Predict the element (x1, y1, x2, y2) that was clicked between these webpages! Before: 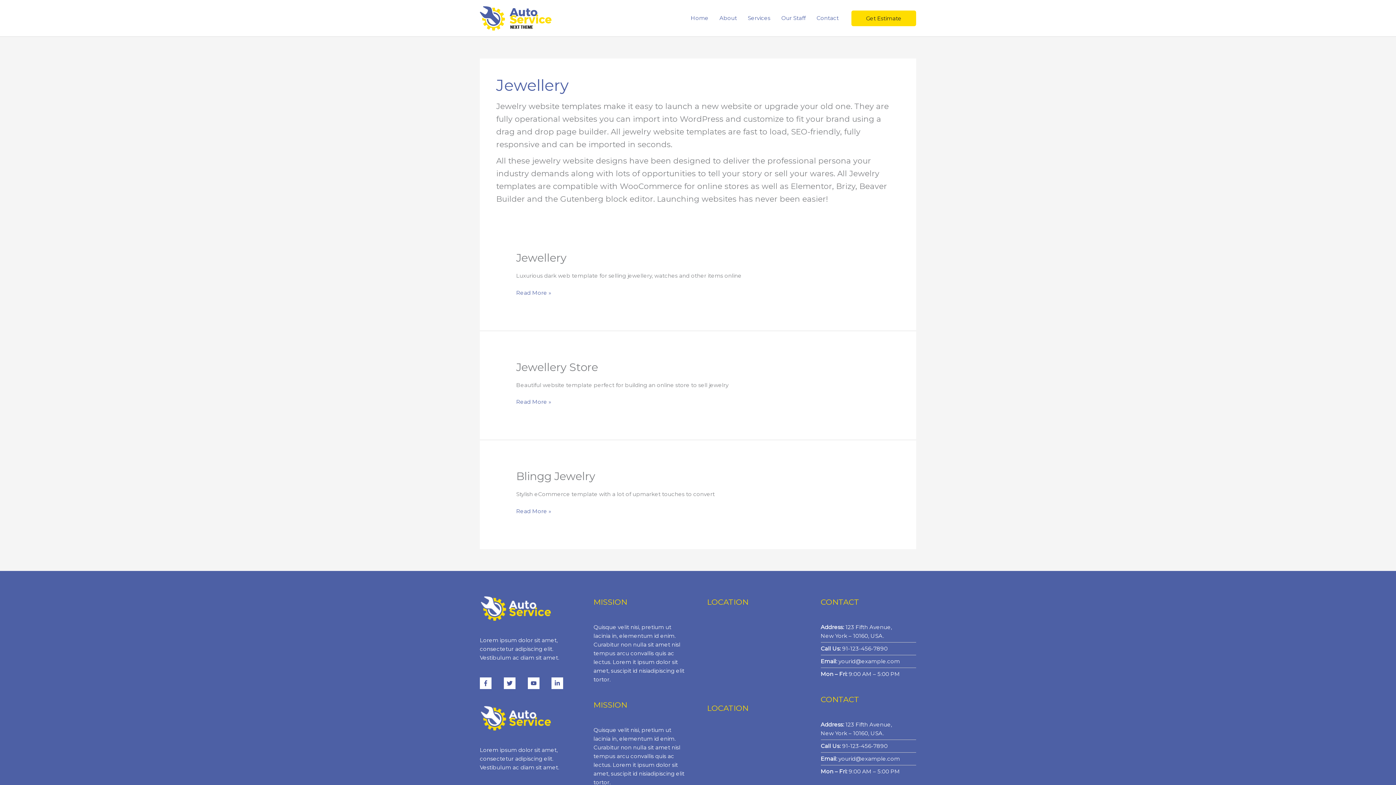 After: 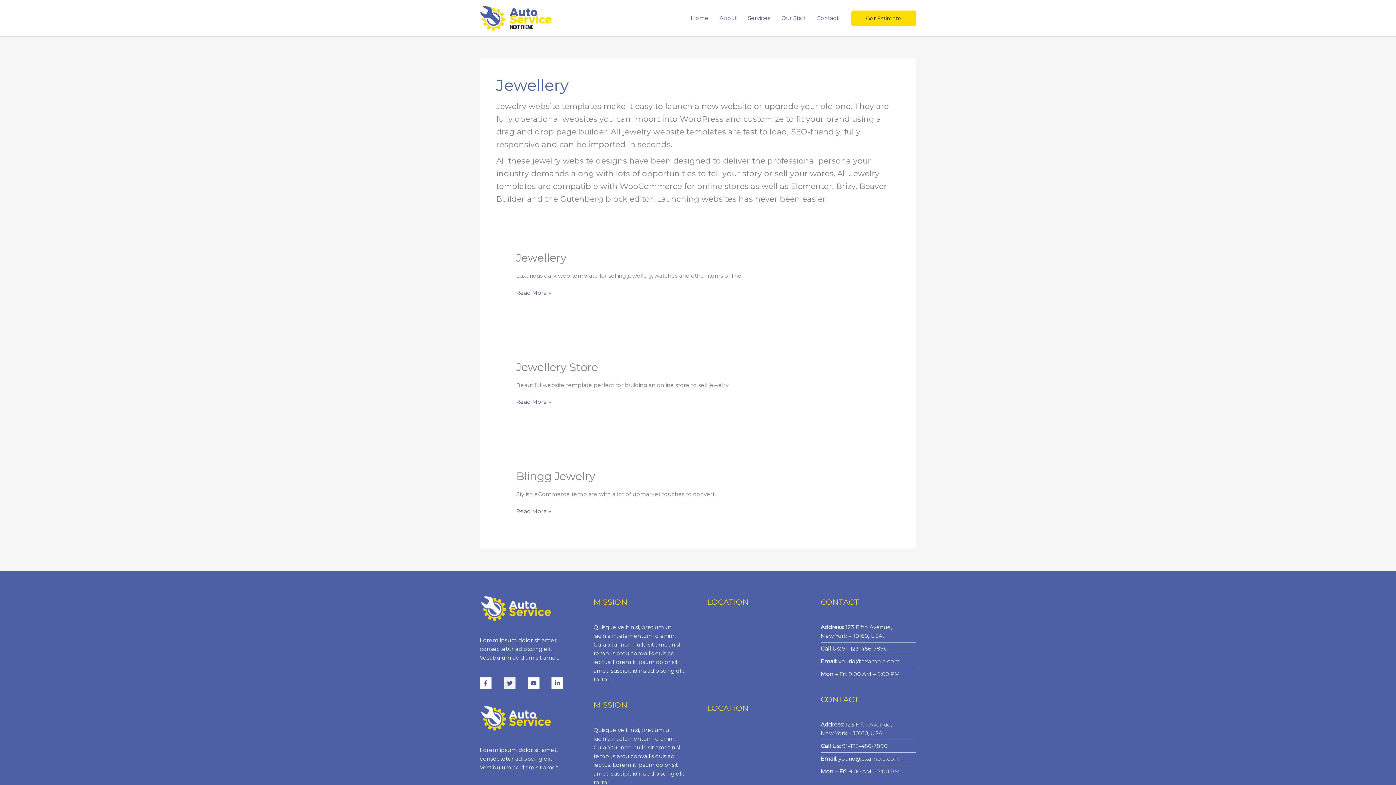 Action: label: twitter bbox: (503, 677, 526, 689)